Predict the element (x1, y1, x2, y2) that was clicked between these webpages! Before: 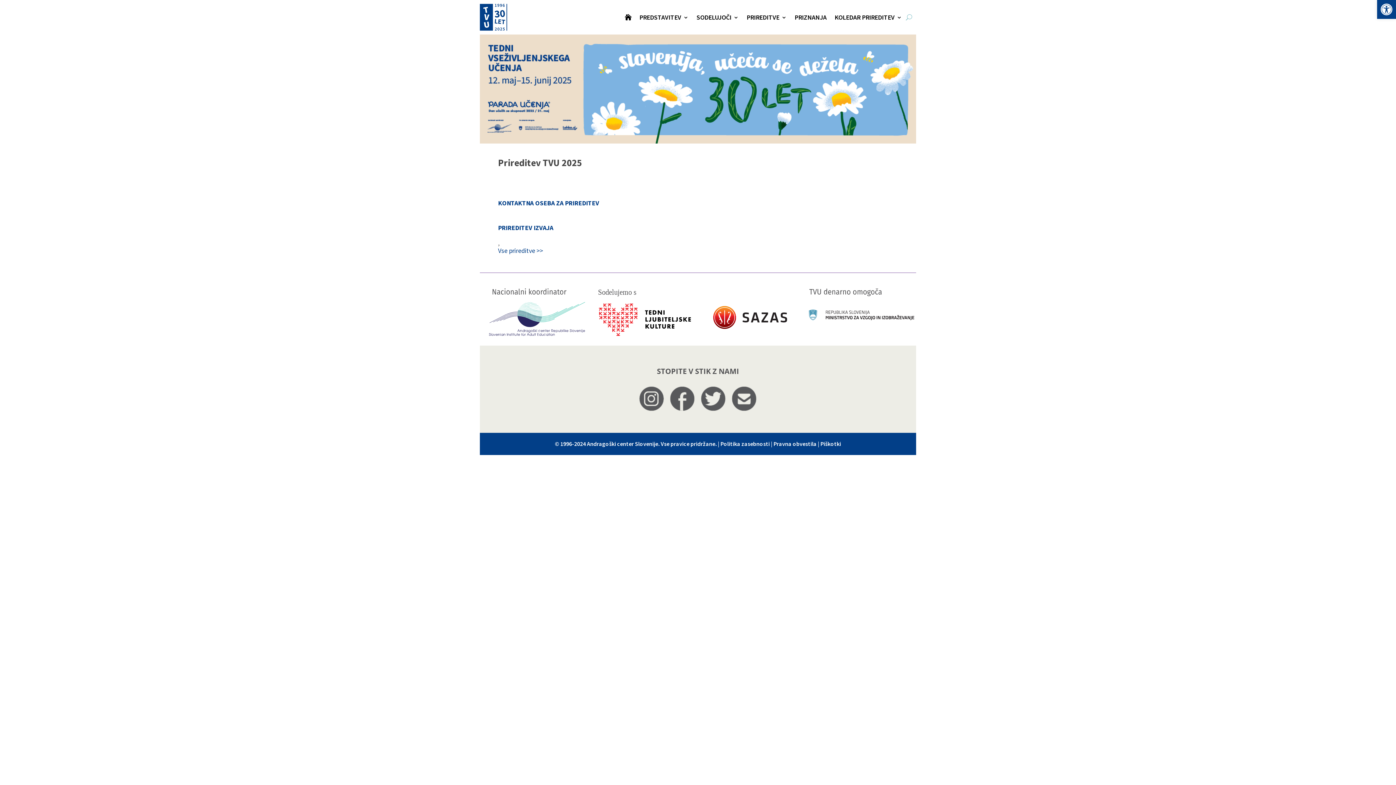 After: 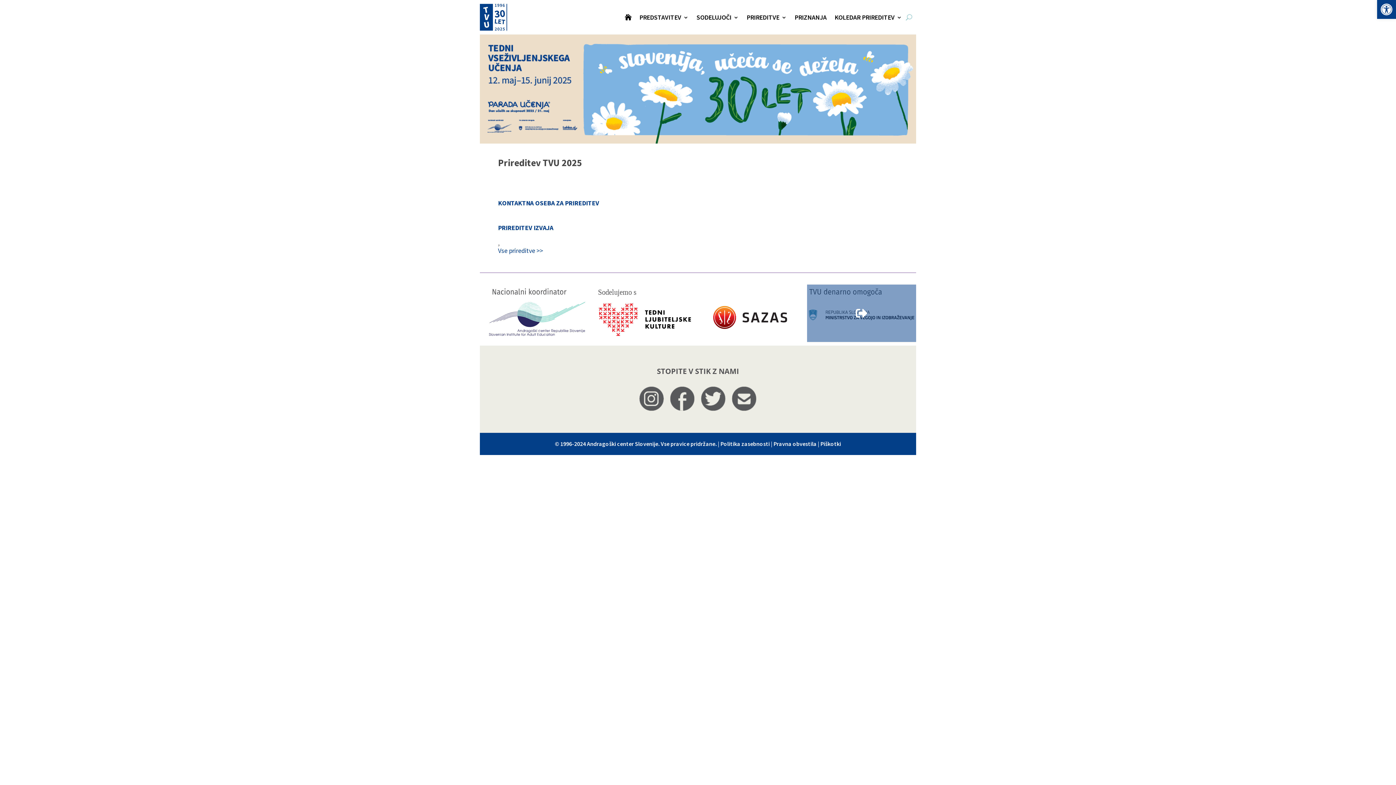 Action: bbox: (807, 284, 916, 342)